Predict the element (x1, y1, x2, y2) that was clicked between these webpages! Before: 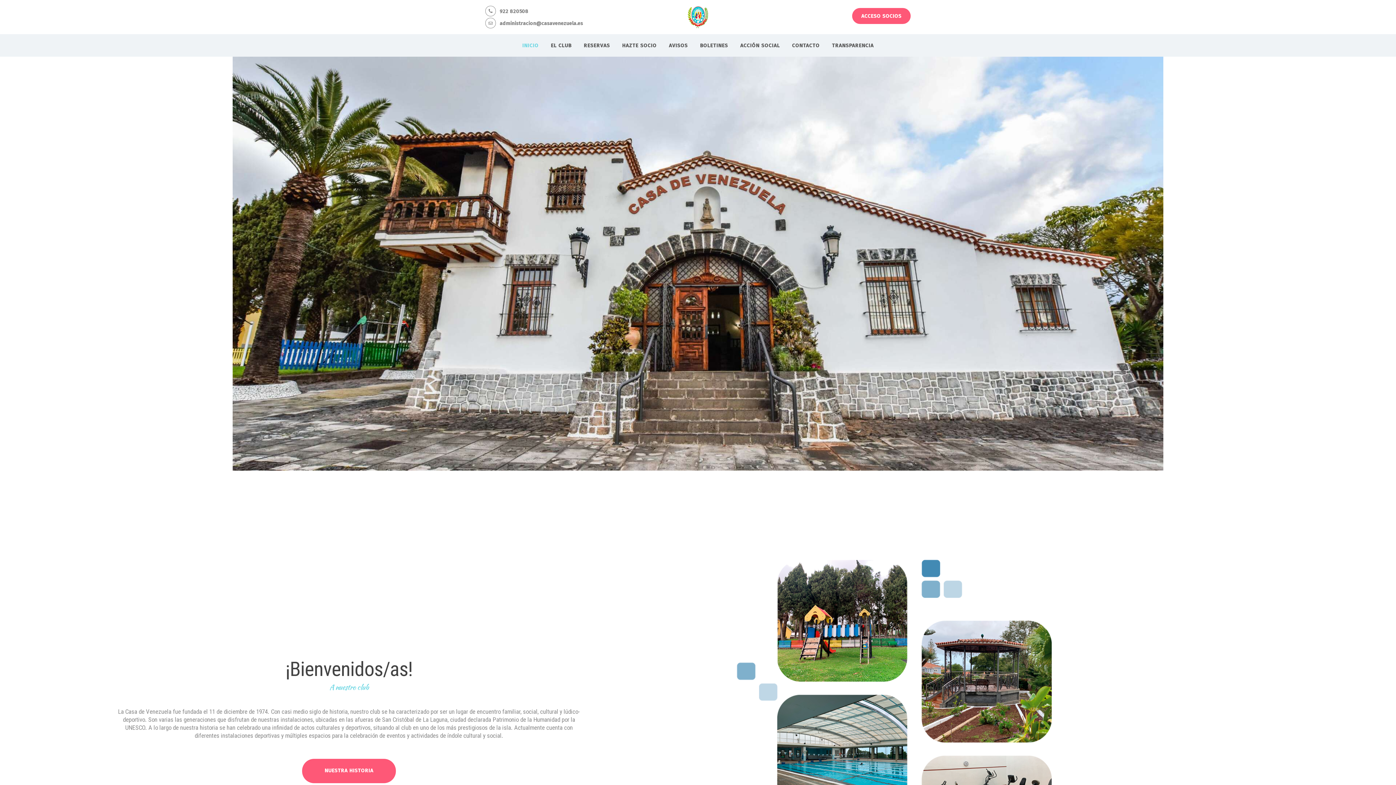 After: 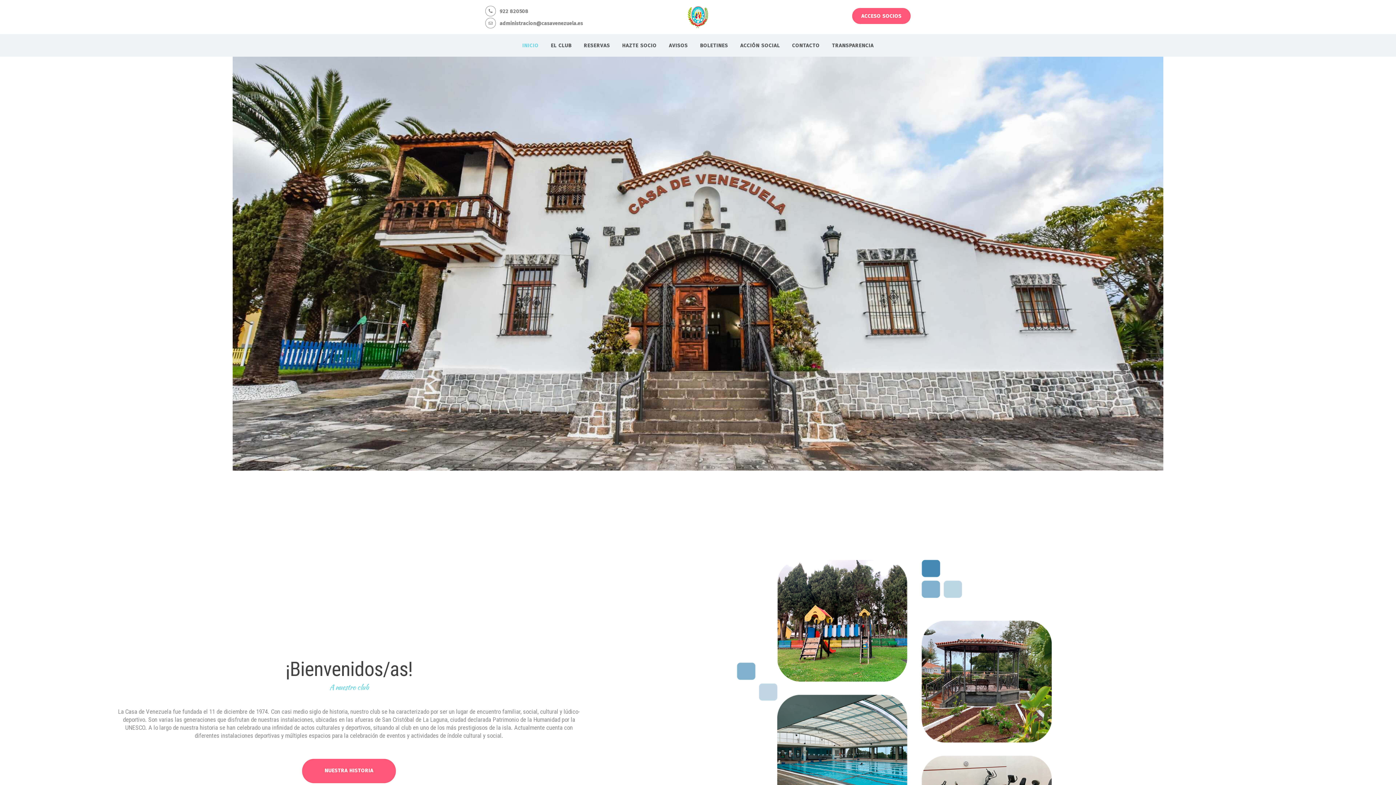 Action: bbox: (686, 5, 709, 11)